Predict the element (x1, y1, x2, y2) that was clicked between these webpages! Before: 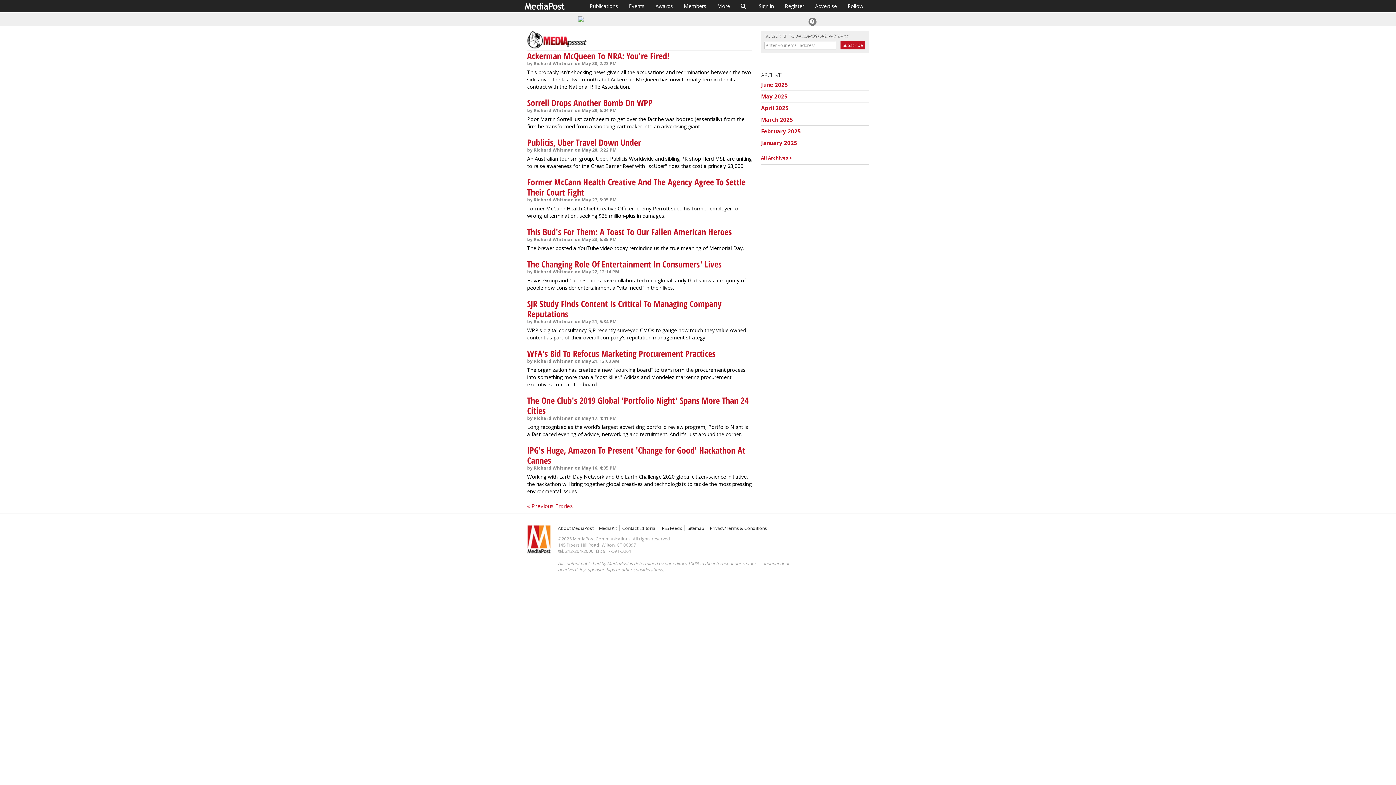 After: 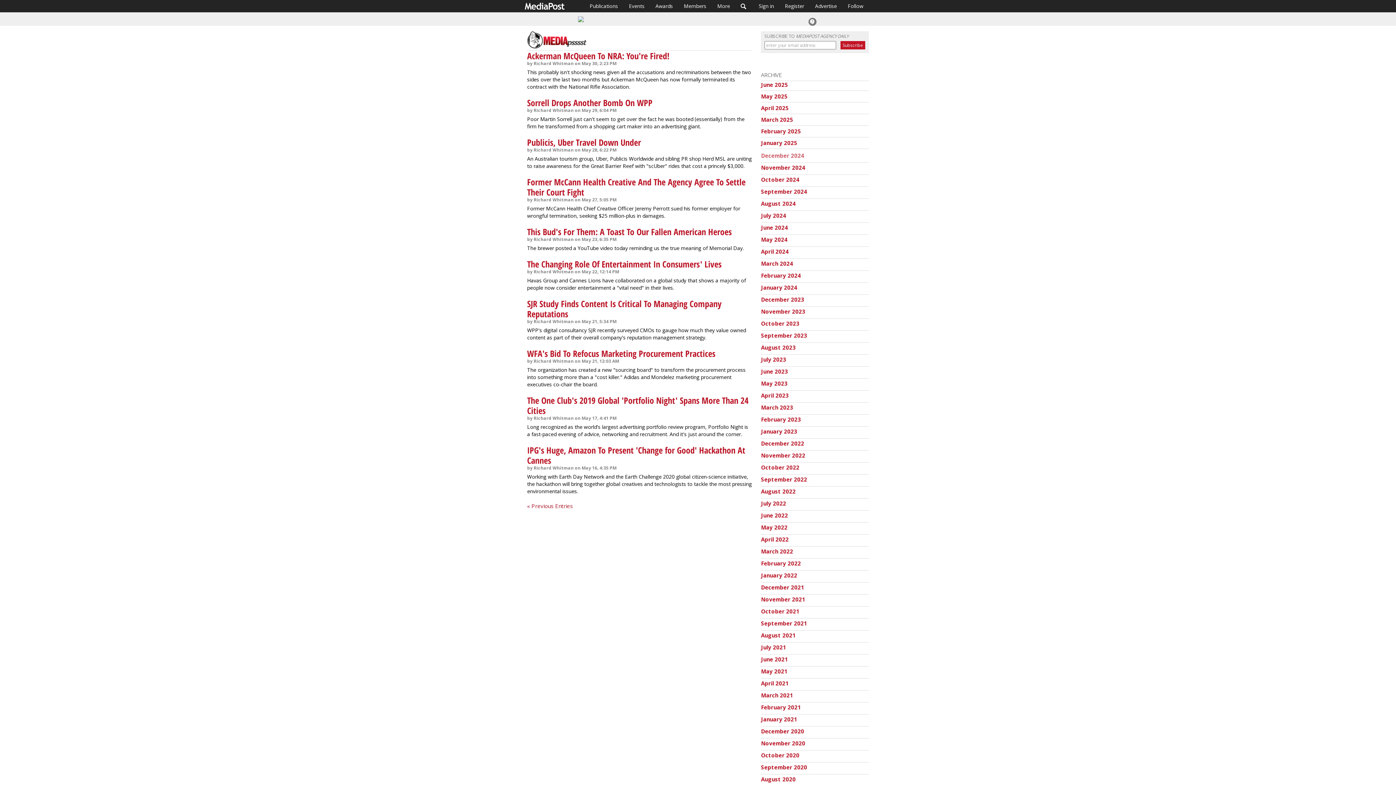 Action: label: All Archives > bbox: (761, 154, 792, 161)